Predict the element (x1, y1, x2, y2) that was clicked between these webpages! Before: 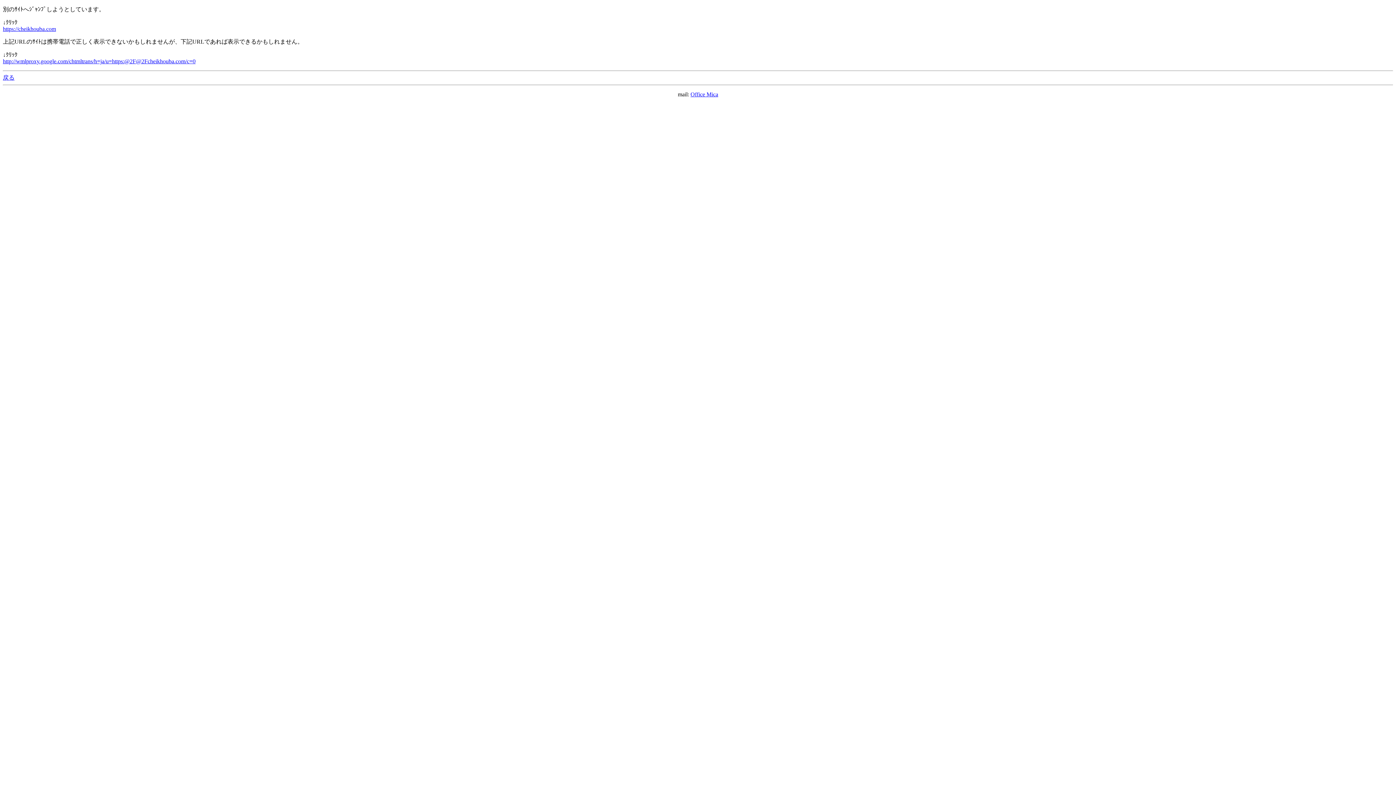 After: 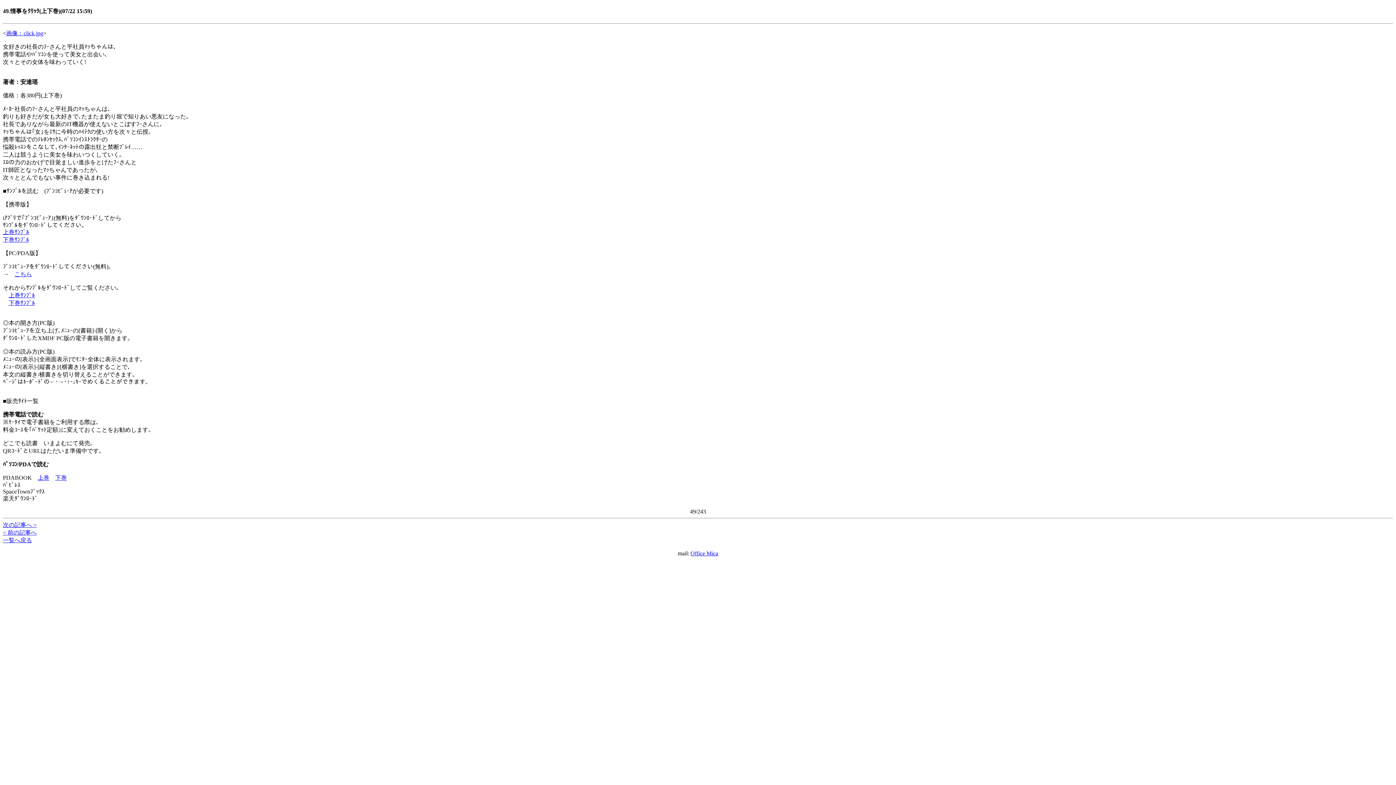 Action: label: 戻る bbox: (2, 74, 14, 80)